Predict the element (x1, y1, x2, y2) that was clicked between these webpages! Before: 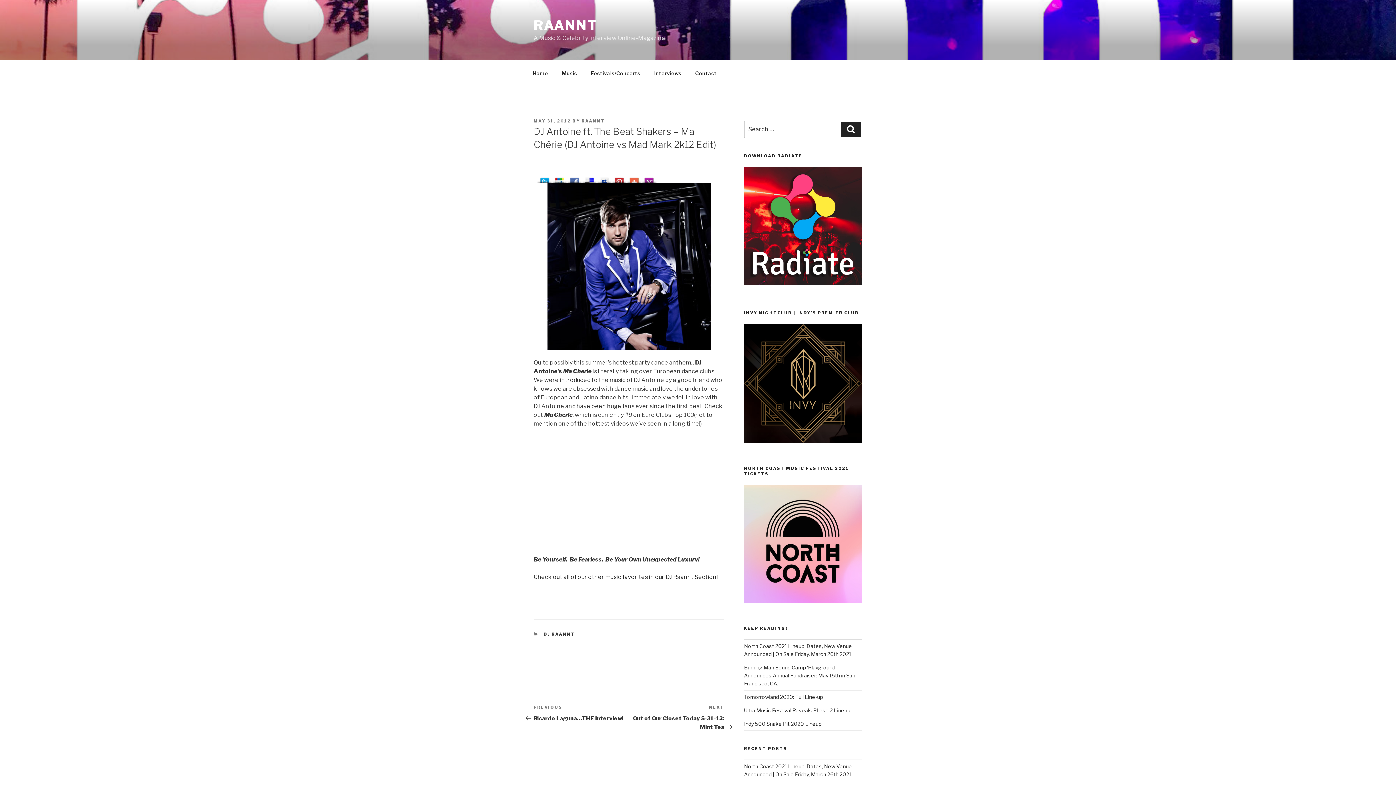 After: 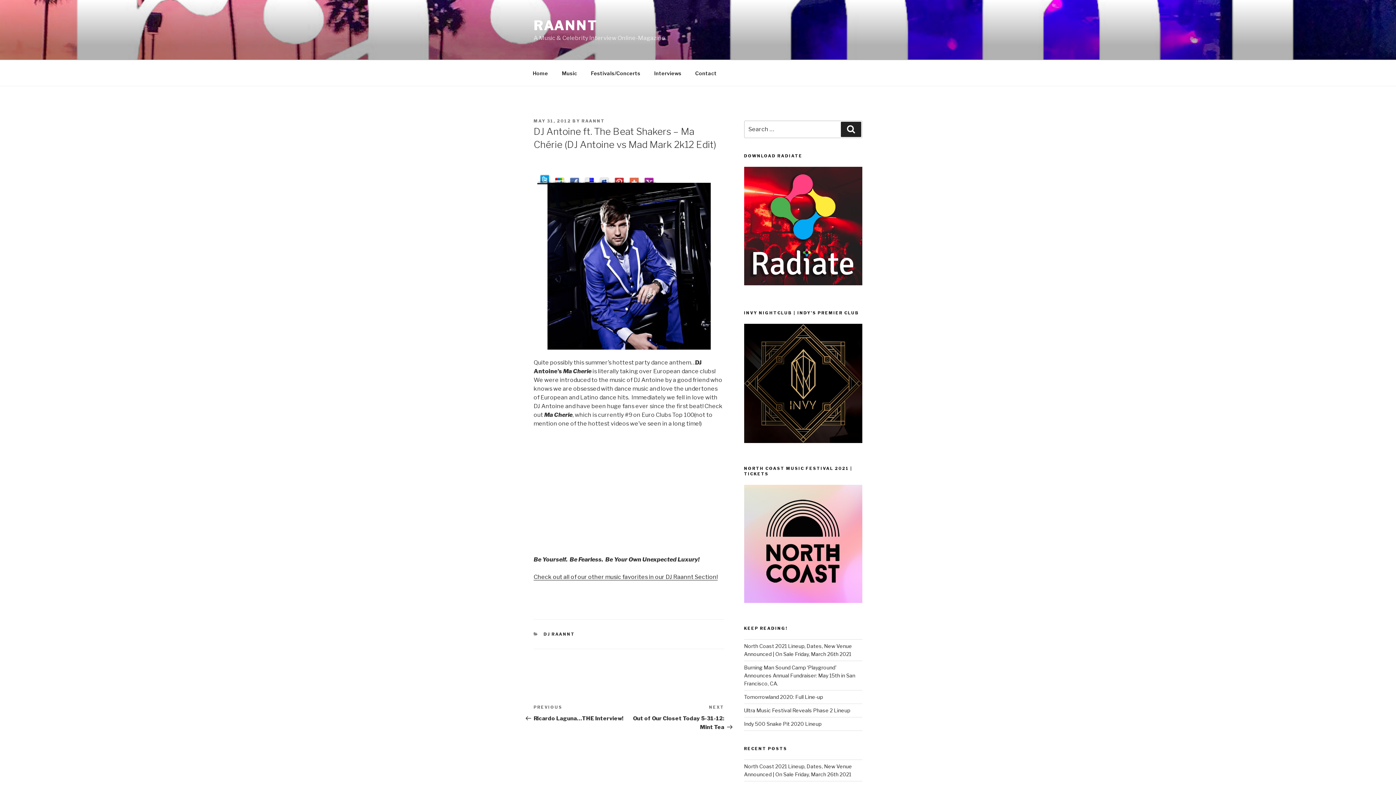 Action: bbox: (537, 175, 552, 183)